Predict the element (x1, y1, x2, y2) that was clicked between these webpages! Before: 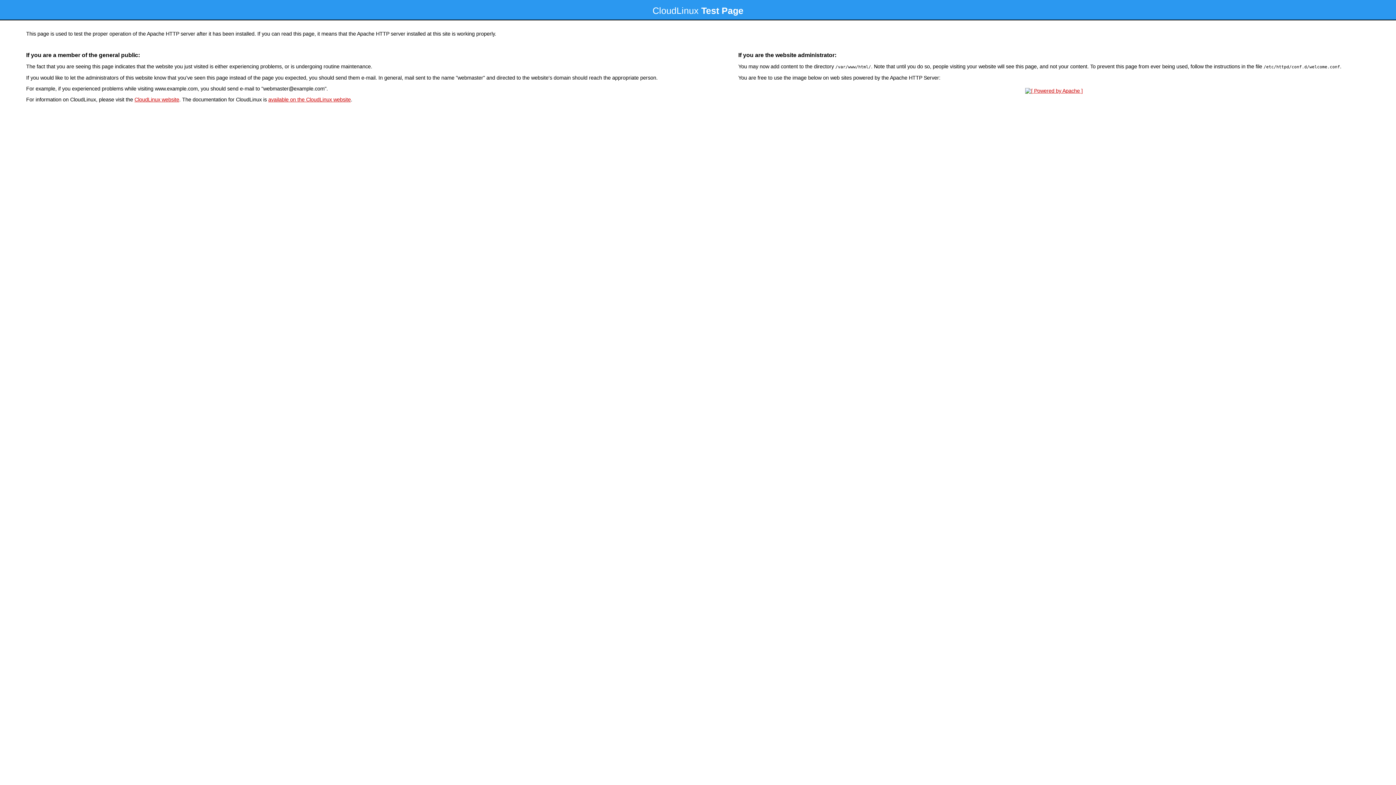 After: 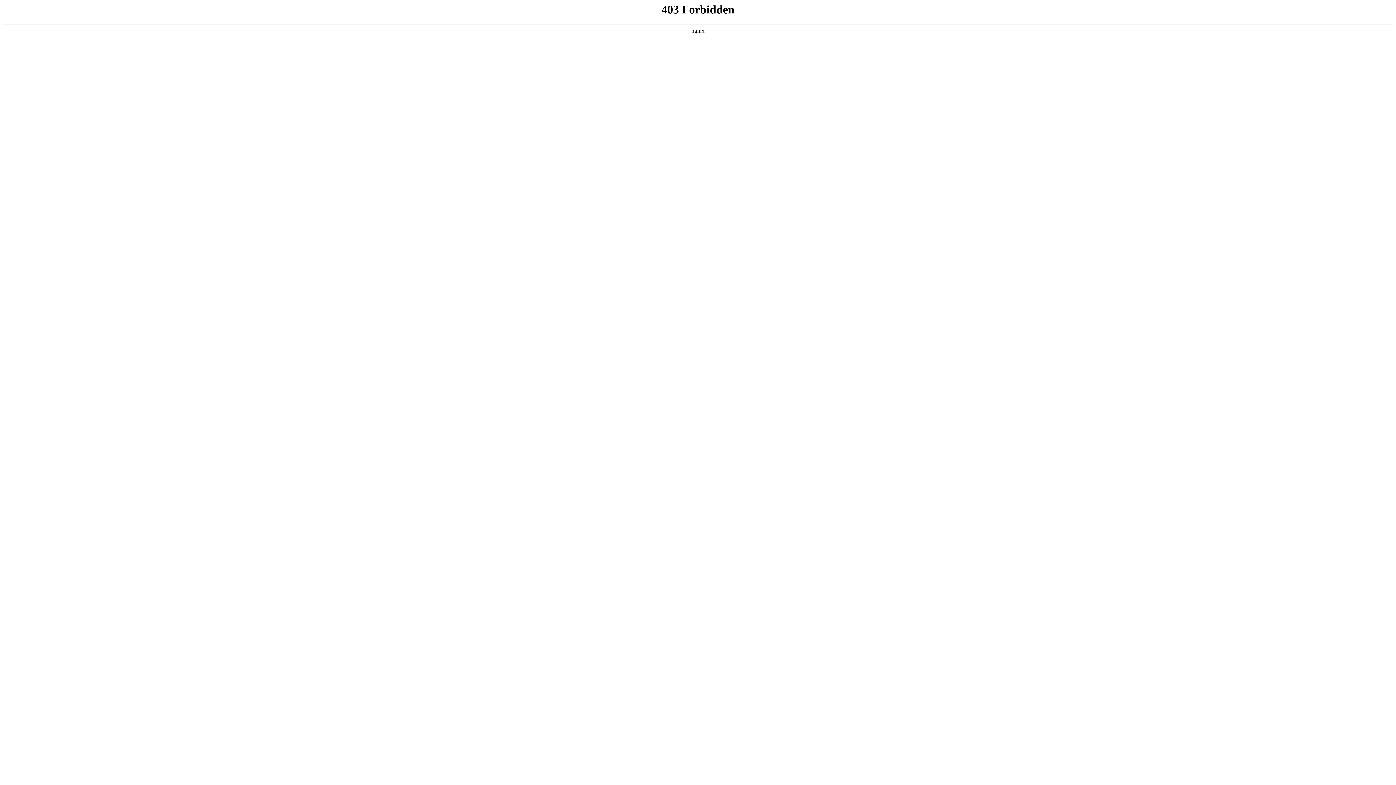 Action: label: CloudLinux website bbox: (134, 96, 179, 102)